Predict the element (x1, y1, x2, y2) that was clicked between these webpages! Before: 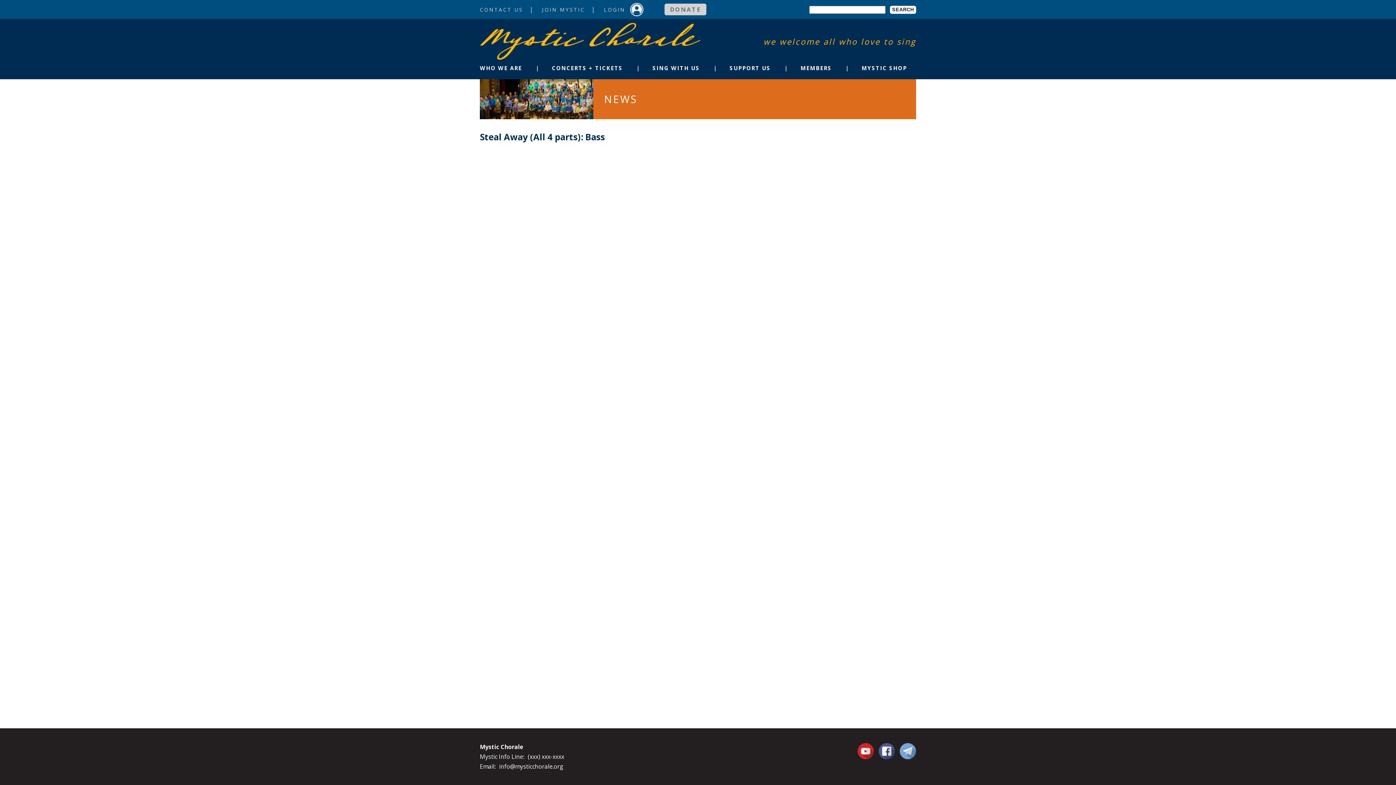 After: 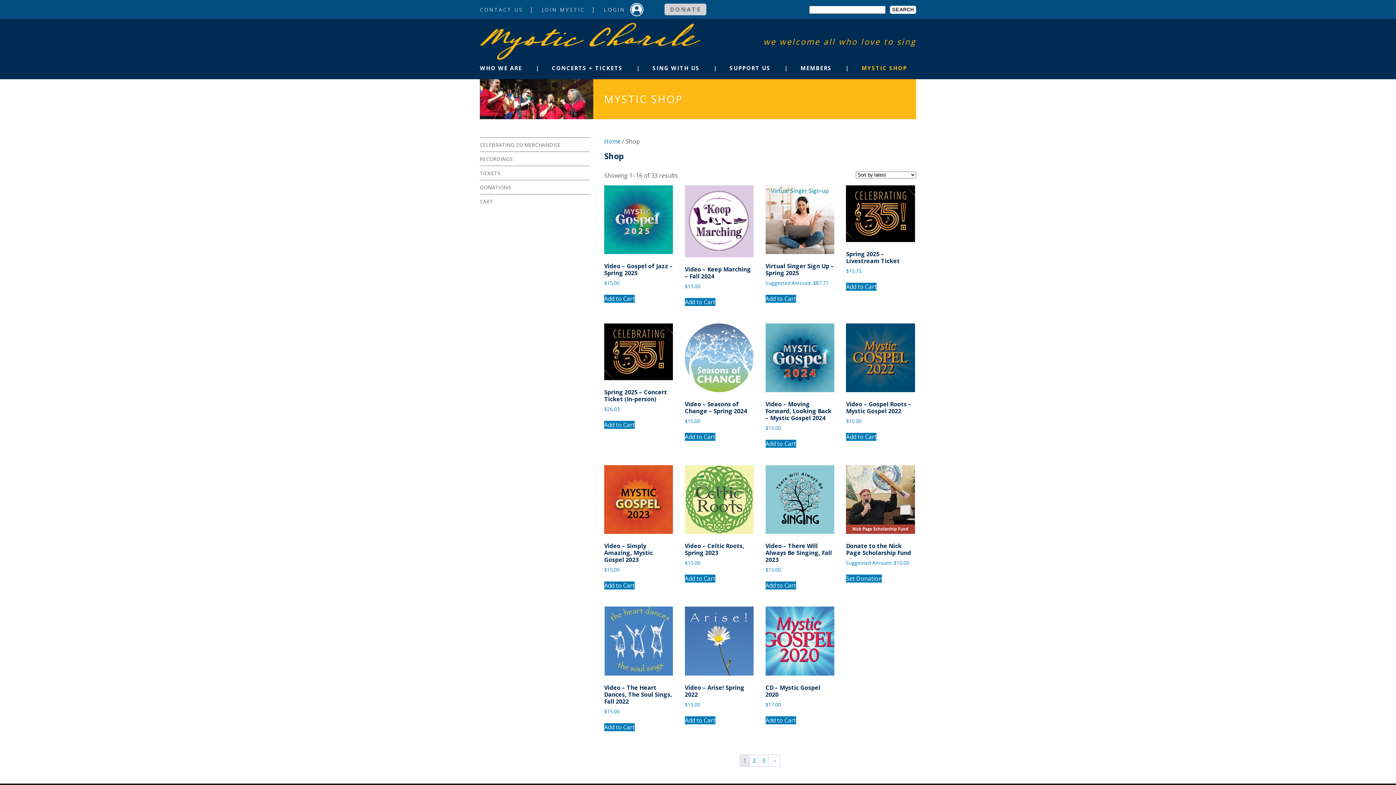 Action: label: MYSTIC SHOP bbox: (861, 64, 907, 71)